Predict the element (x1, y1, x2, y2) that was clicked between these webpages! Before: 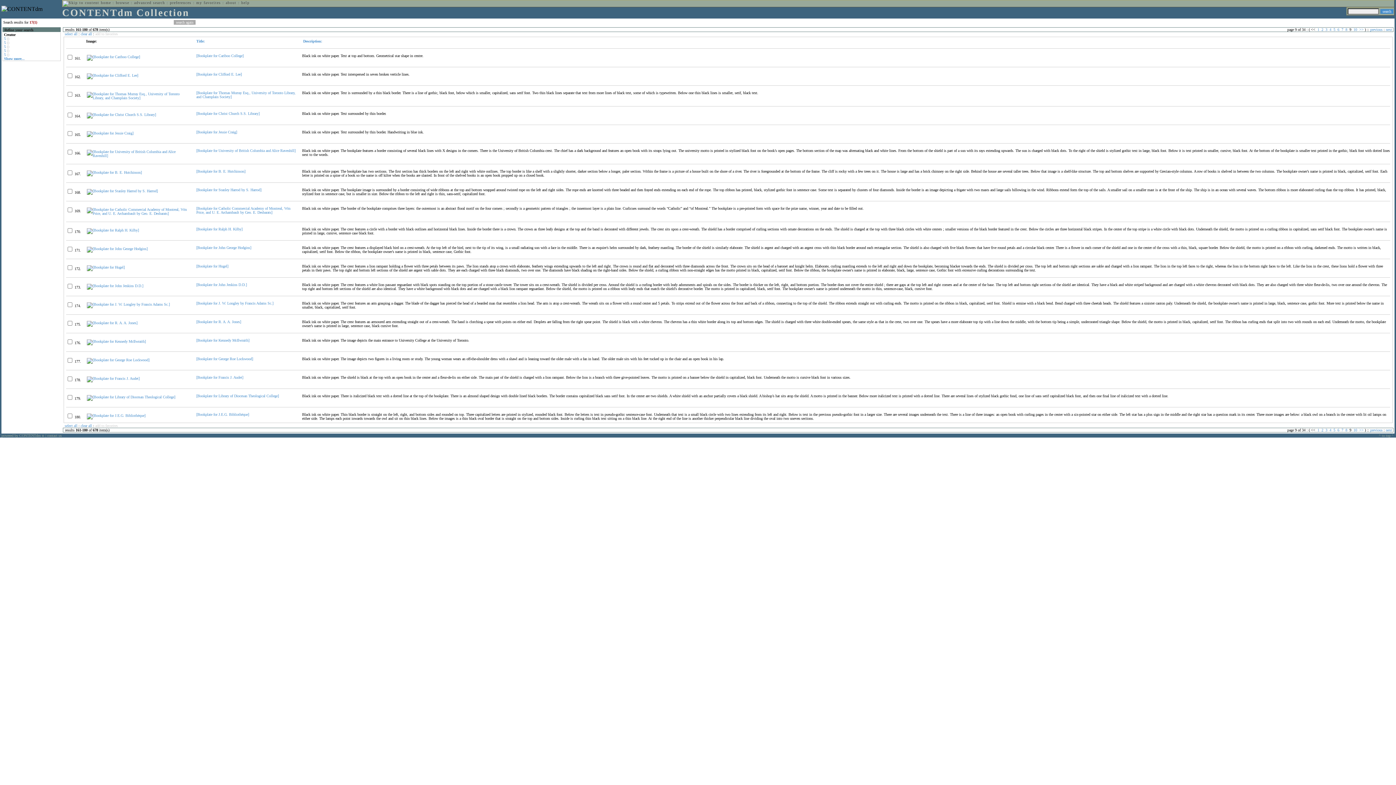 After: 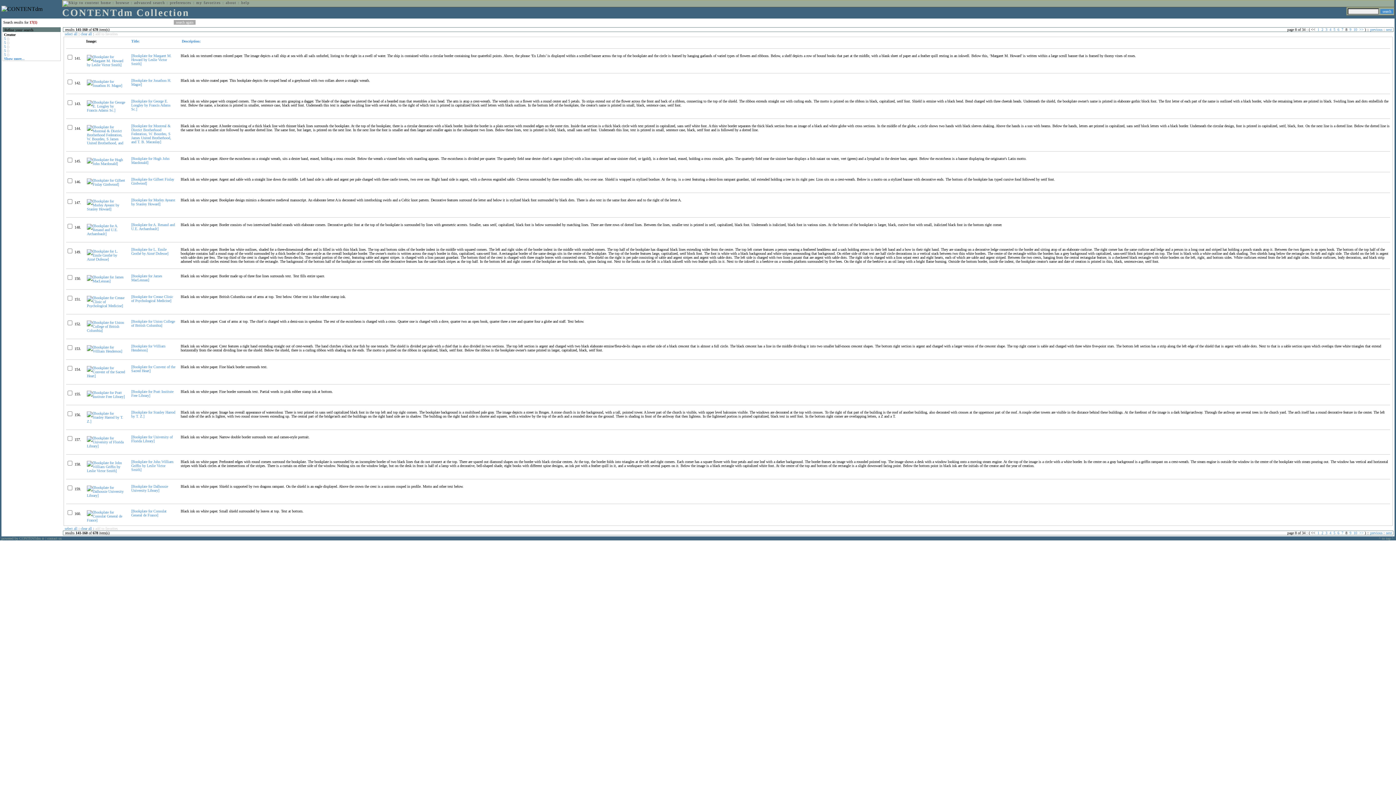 Action: label: 8 bbox: (1345, 27, 1347, 31)